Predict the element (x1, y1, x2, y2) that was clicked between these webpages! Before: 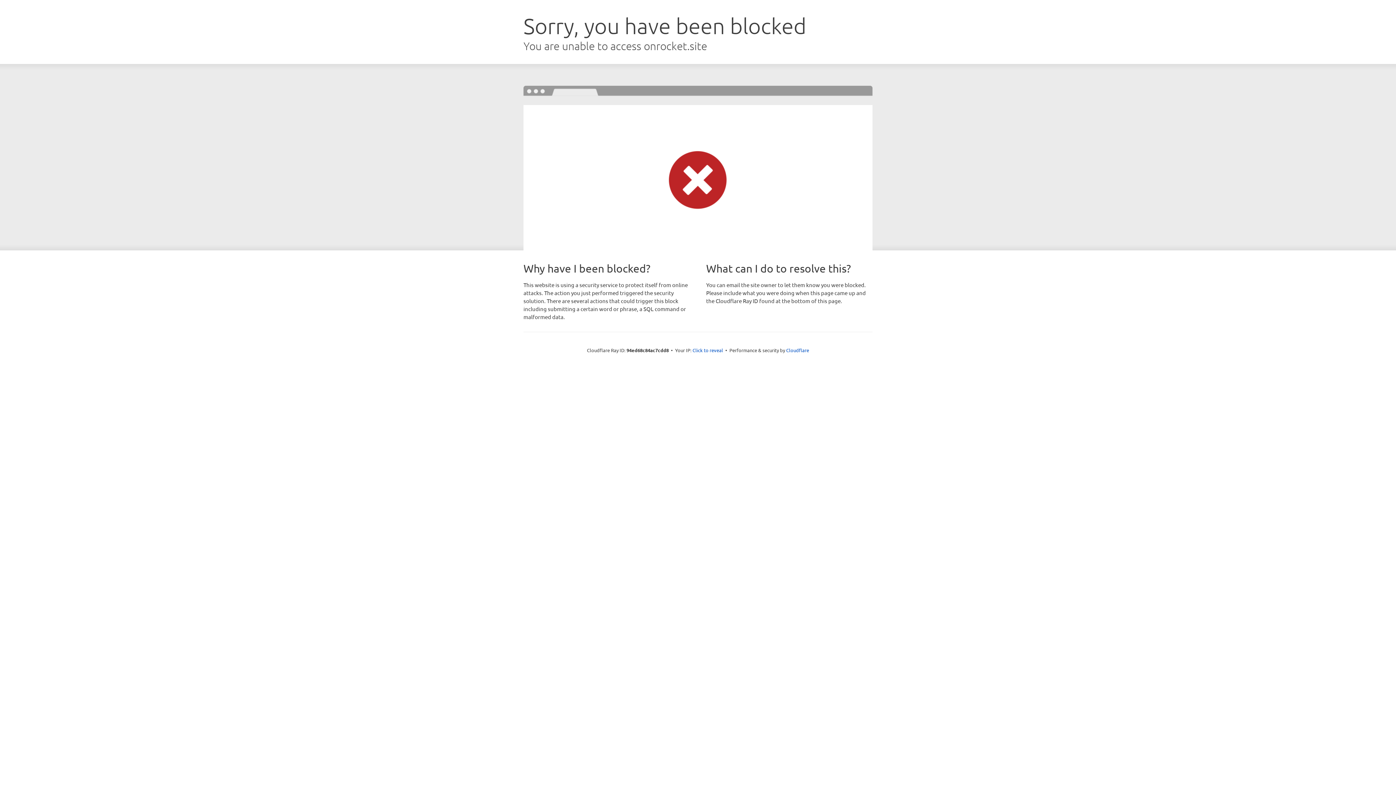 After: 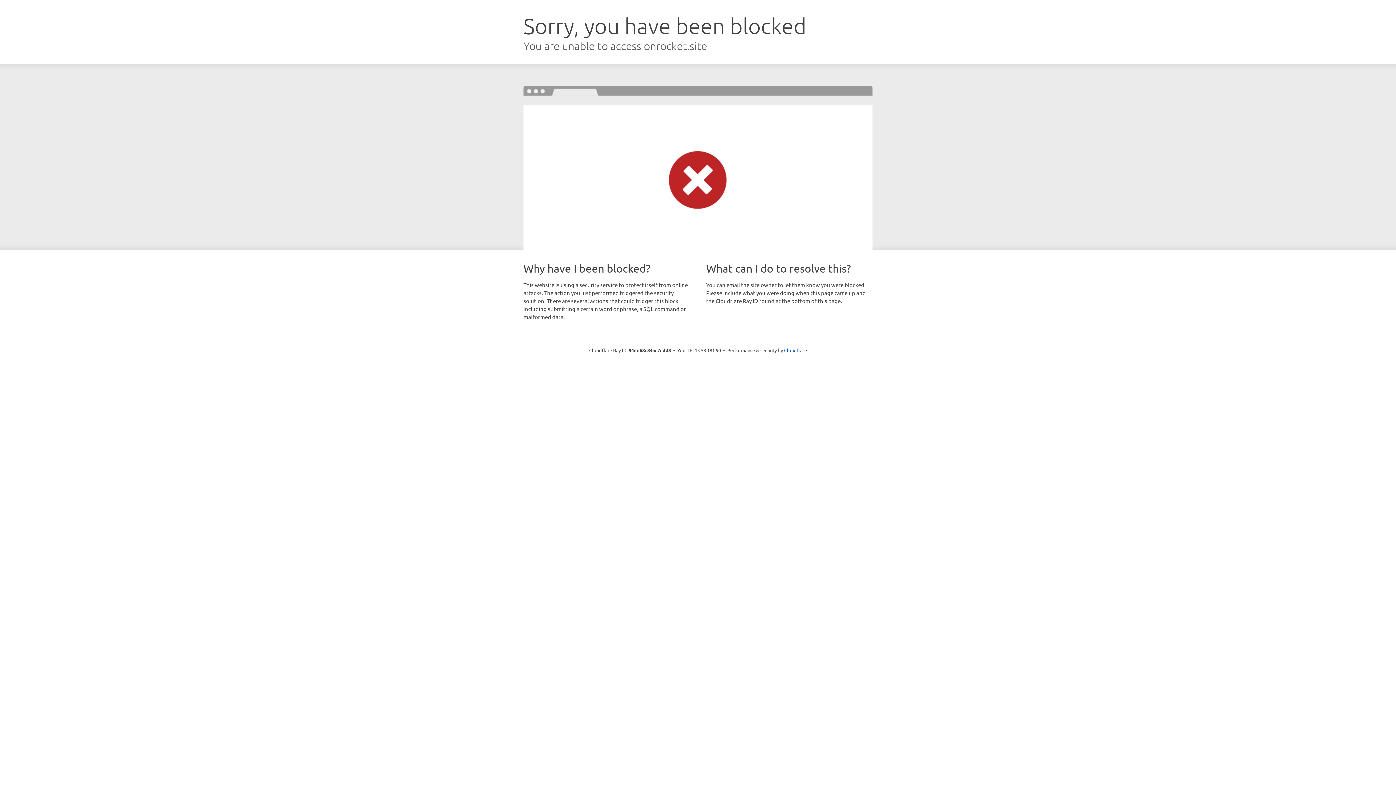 Action: label: Click to reveal bbox: (692, 346, 723, 353)